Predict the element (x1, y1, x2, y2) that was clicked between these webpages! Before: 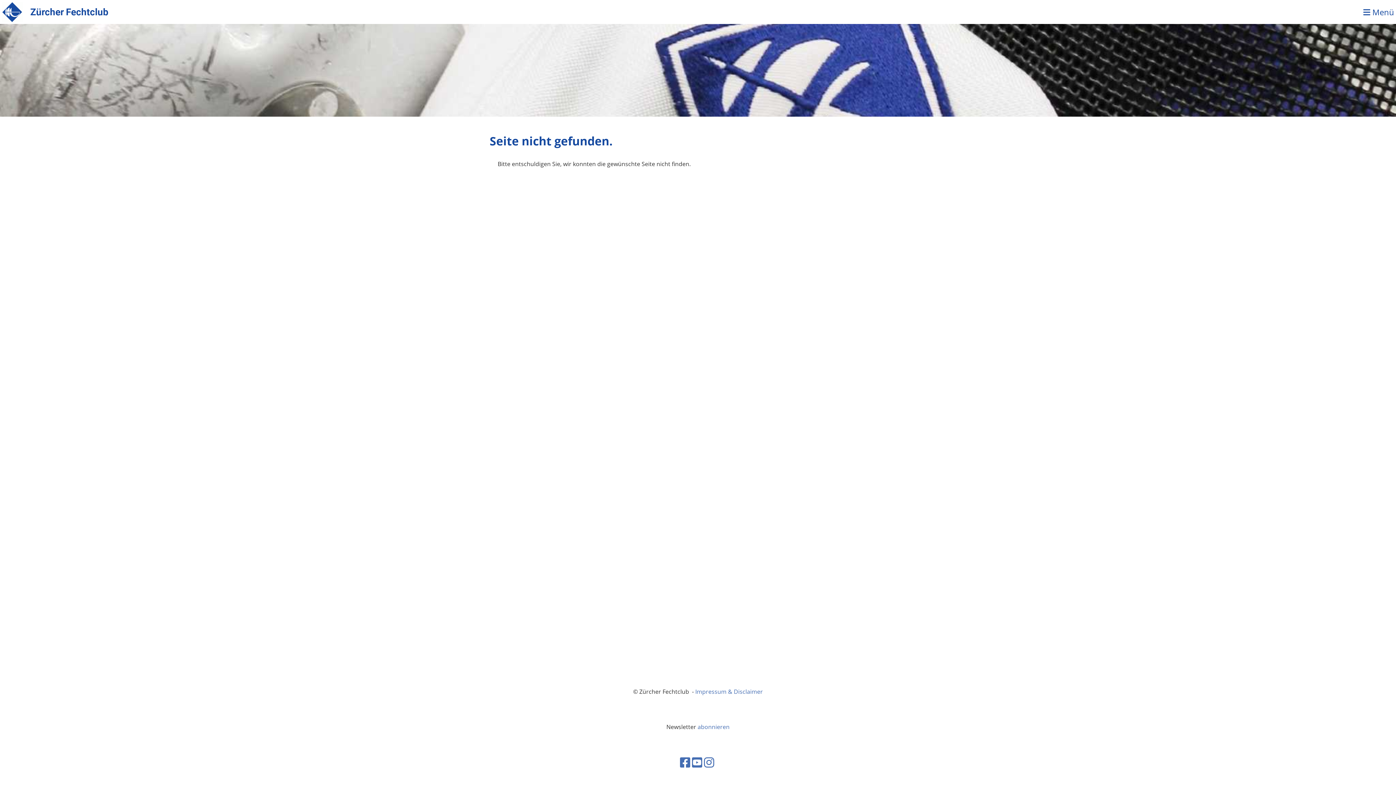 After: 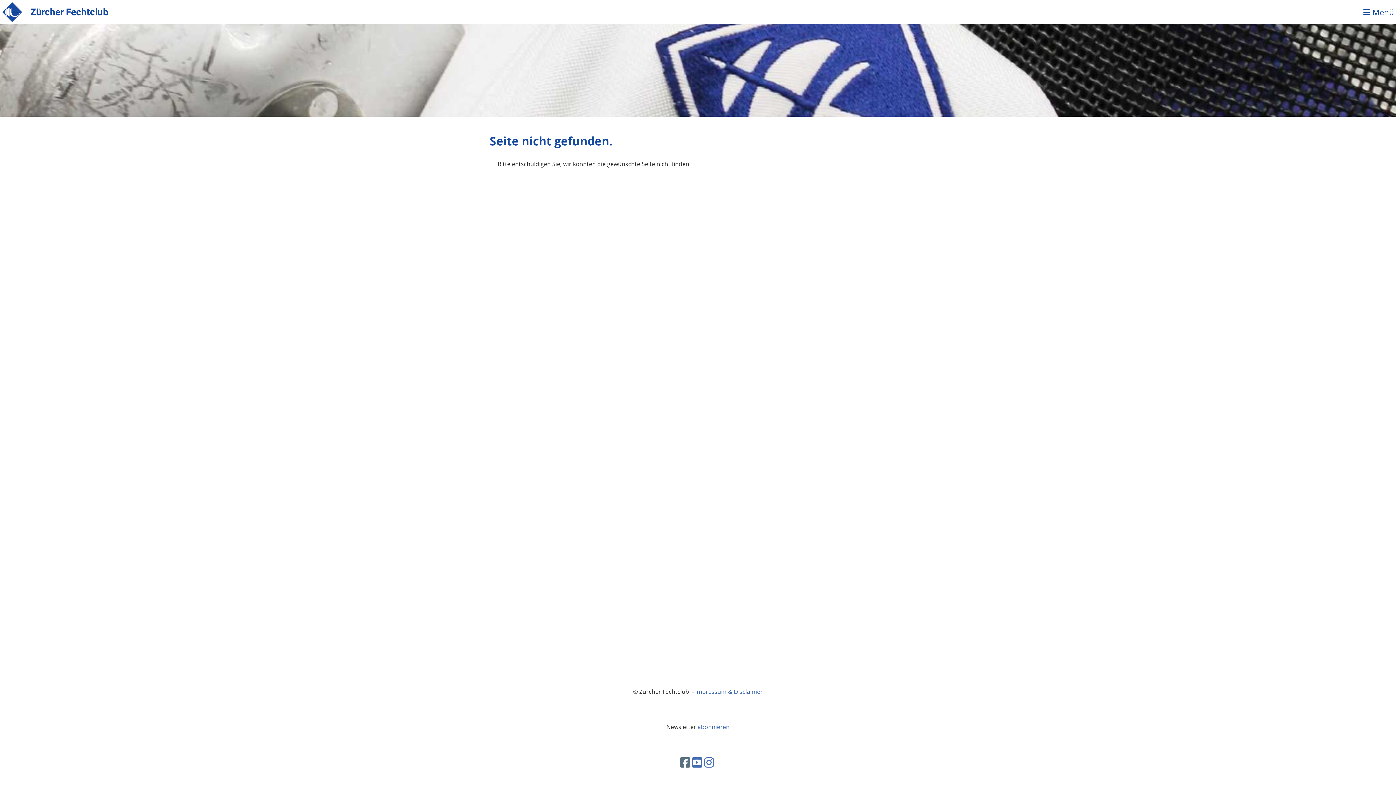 Action: bbox: (680, 754, 690, 770)